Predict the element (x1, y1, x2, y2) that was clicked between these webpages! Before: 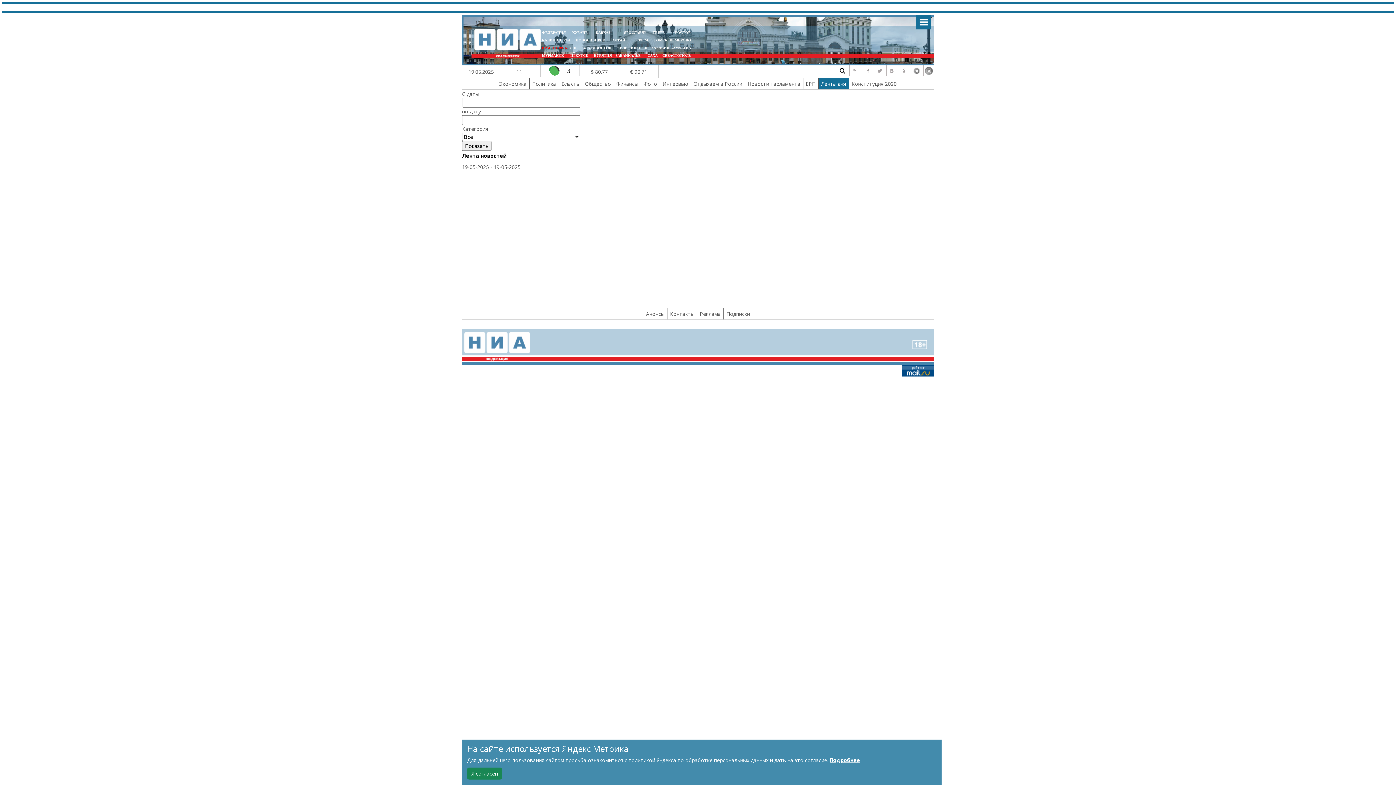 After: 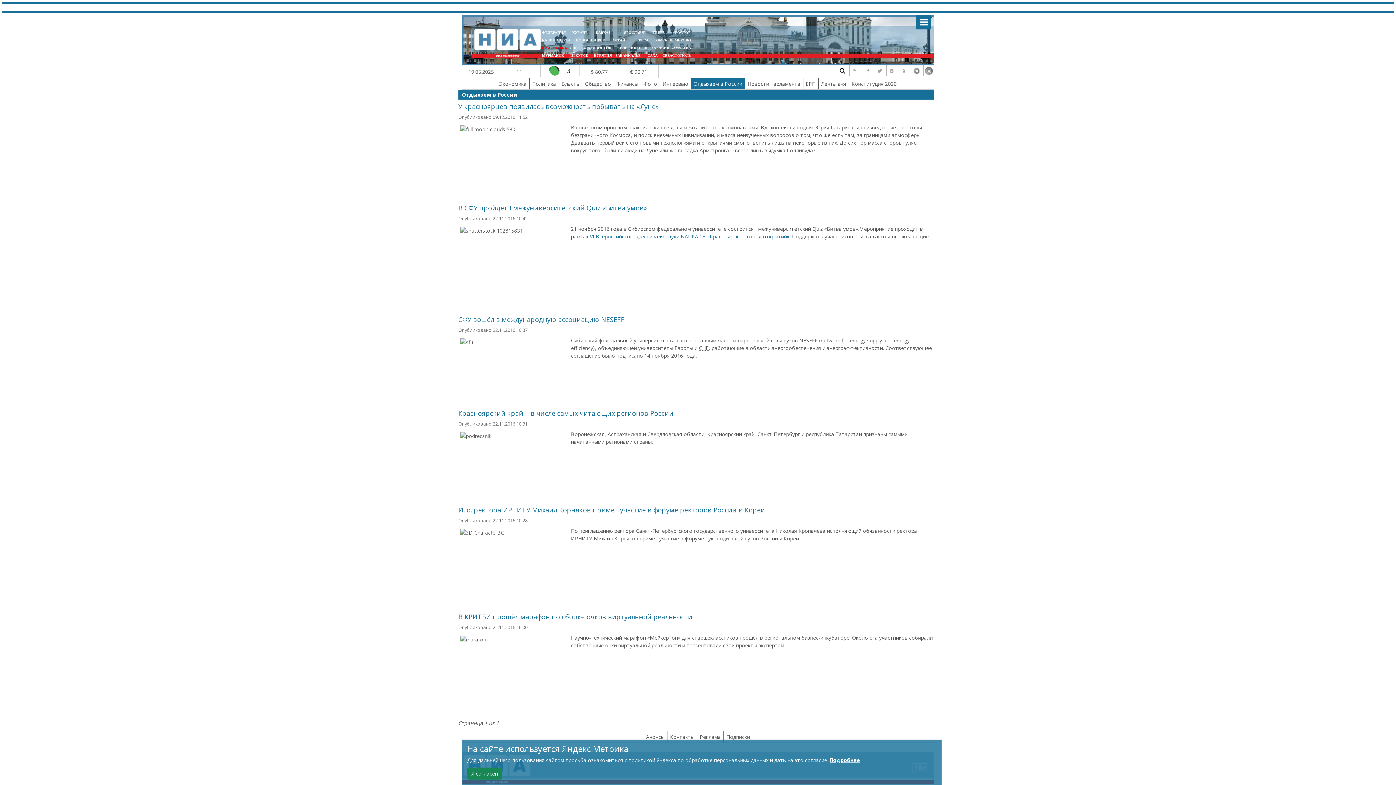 Action: bbox: (693, 80, 742, 87) label: Отдыхаем в России